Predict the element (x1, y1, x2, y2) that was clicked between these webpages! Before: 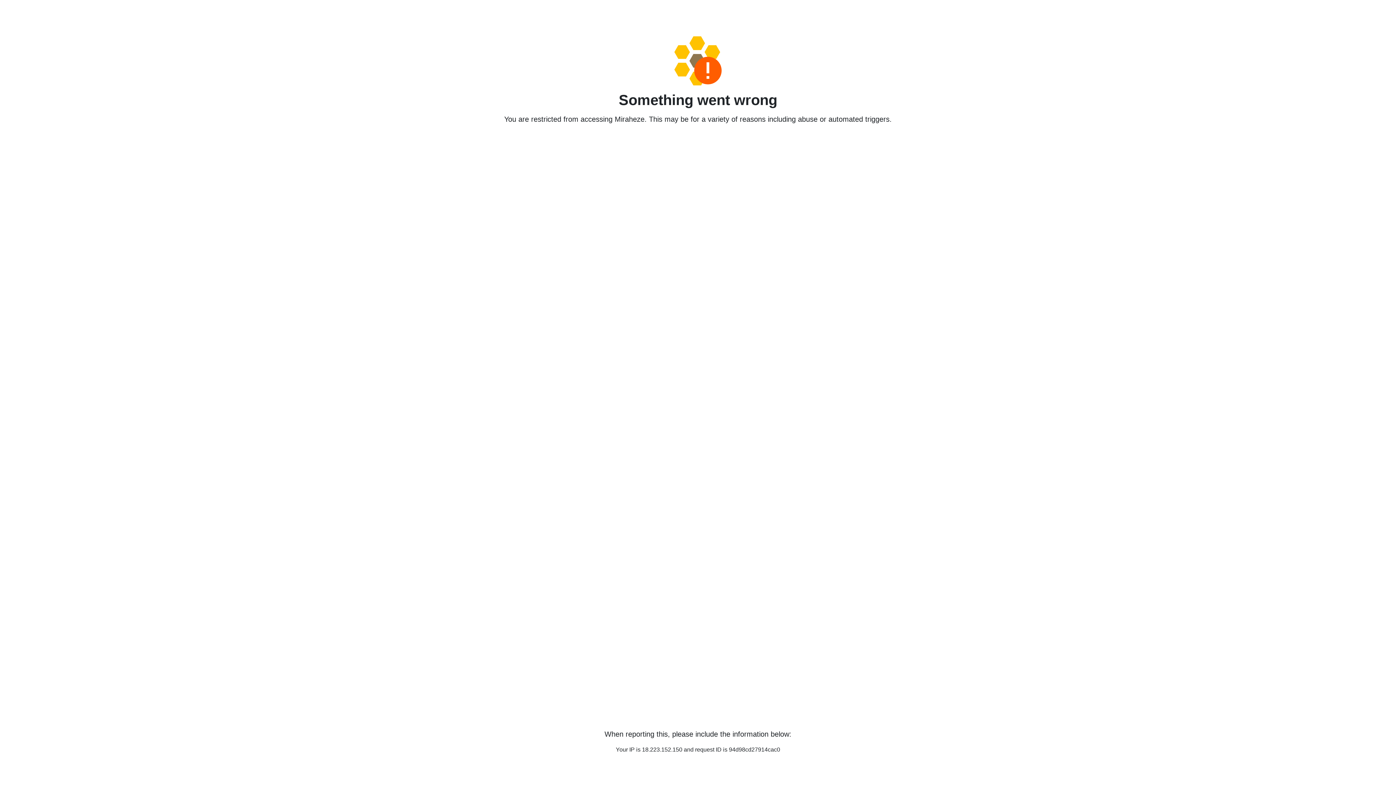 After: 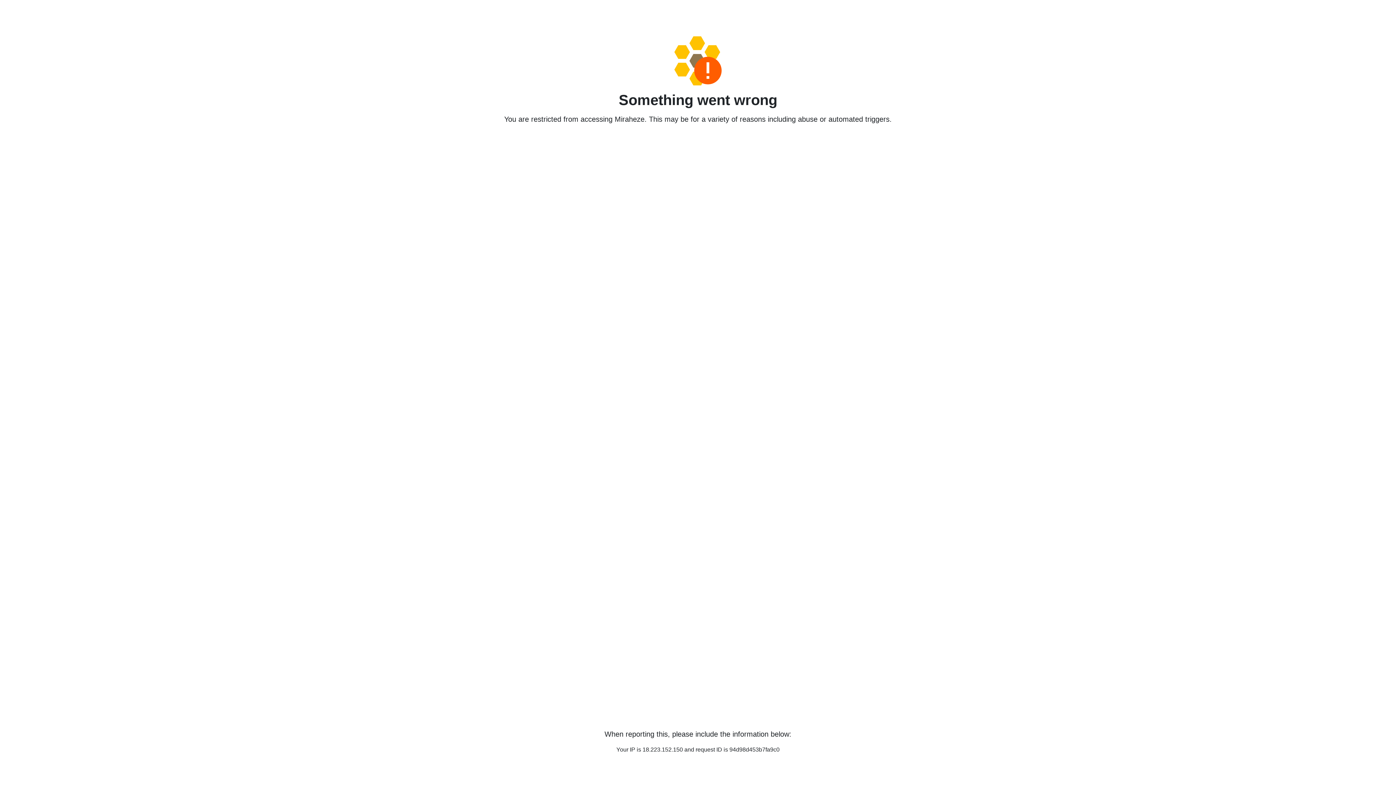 Action: bbox: (458, 36, 938, 85)